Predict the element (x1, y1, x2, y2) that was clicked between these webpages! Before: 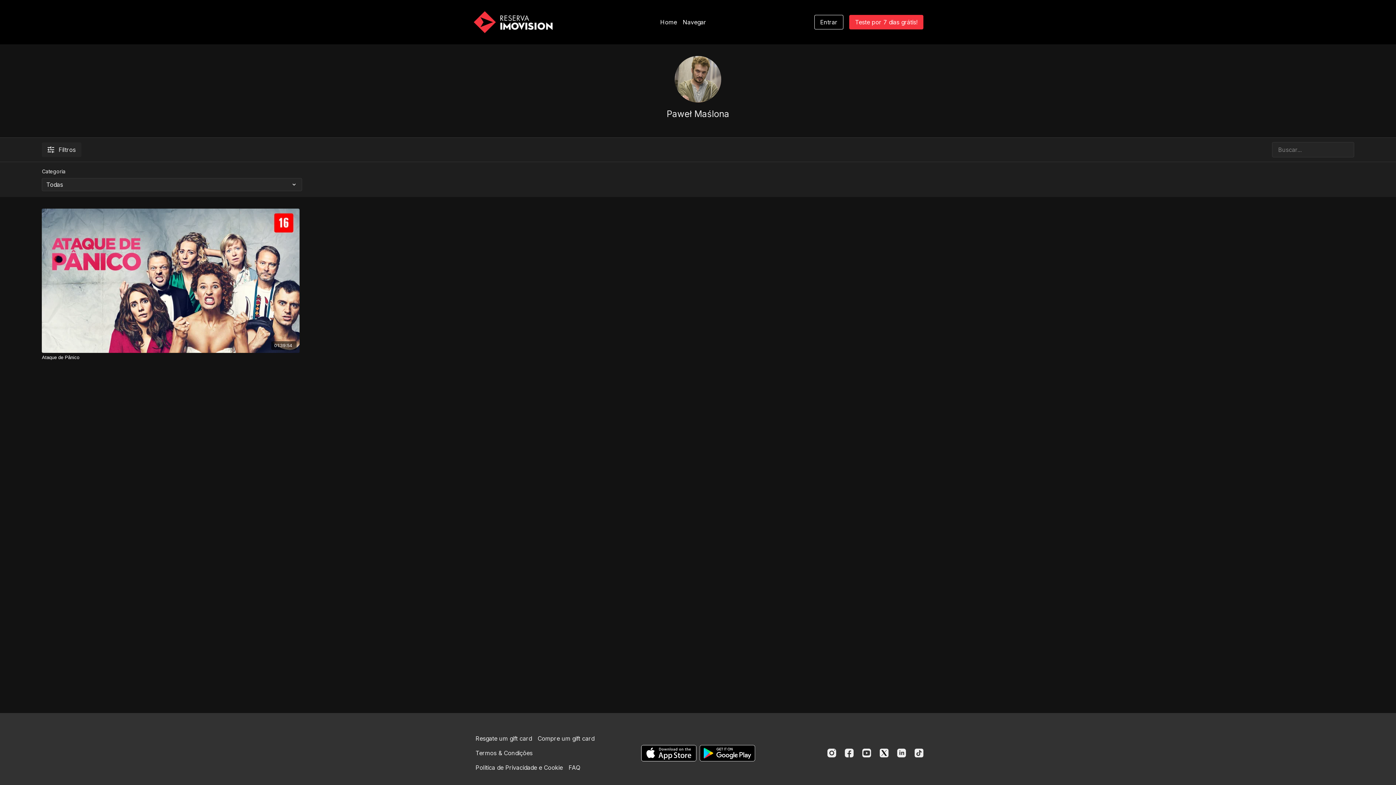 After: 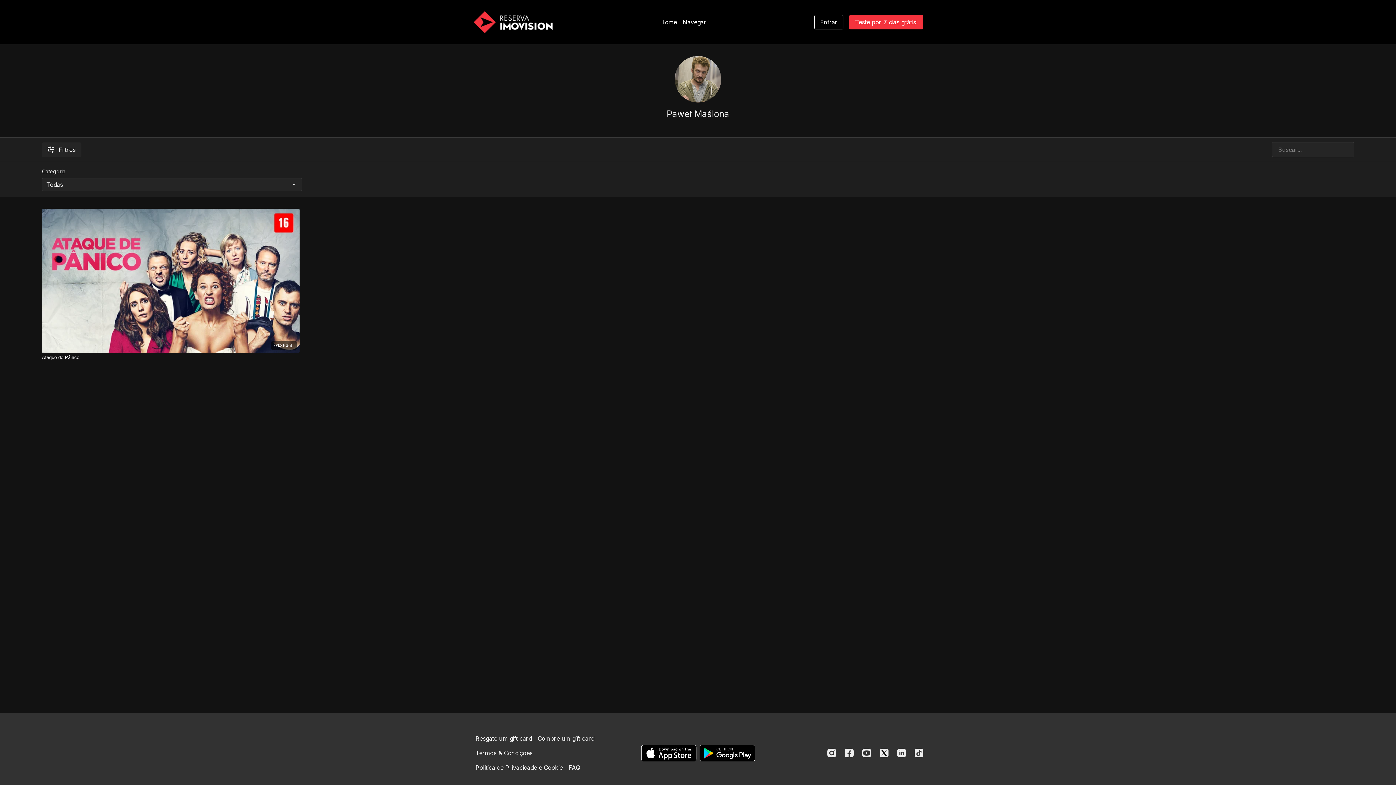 Action: label: Google Play bbox: (699, 745, 755, 761)